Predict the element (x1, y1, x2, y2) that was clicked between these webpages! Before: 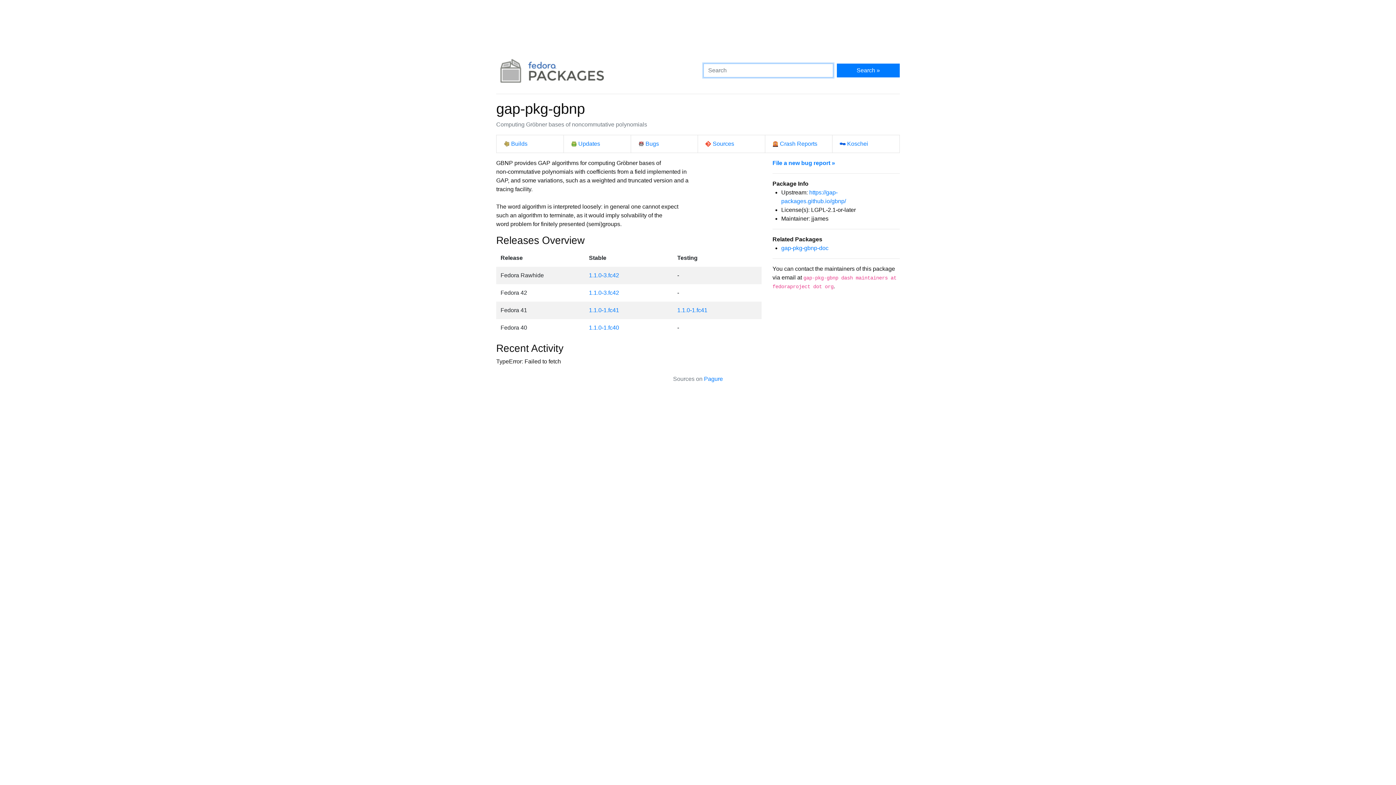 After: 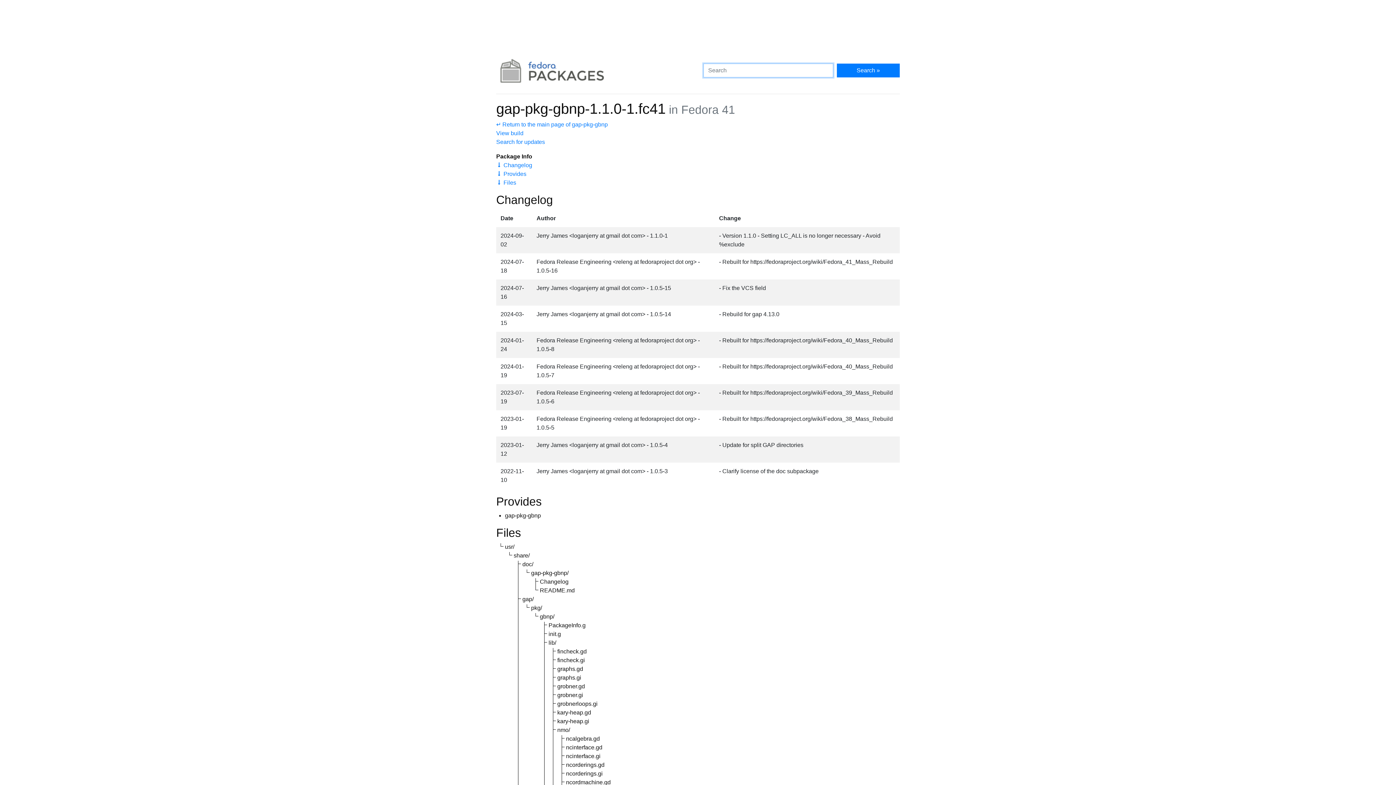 Action: bbox: (677, 307, 707, 313) label: 1.1.0-1.fc41